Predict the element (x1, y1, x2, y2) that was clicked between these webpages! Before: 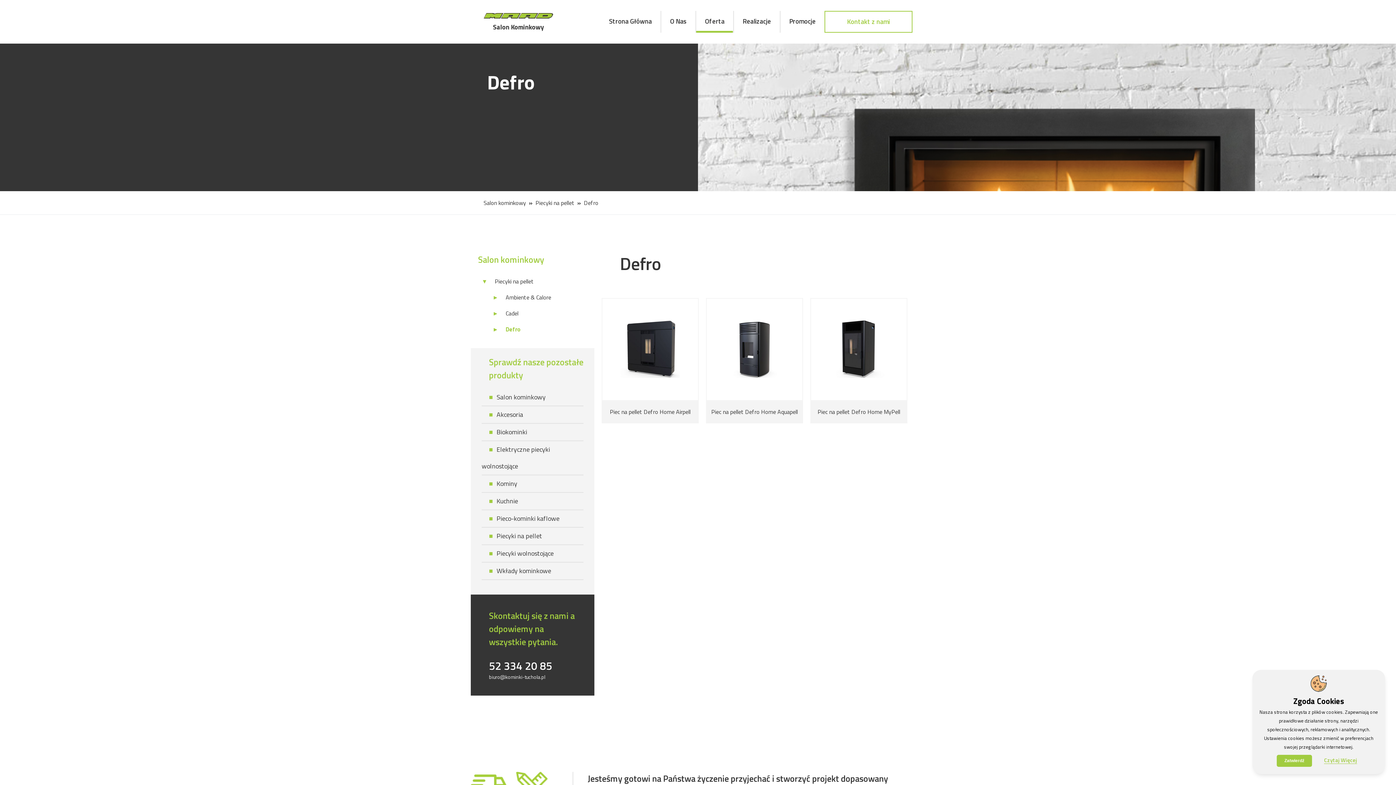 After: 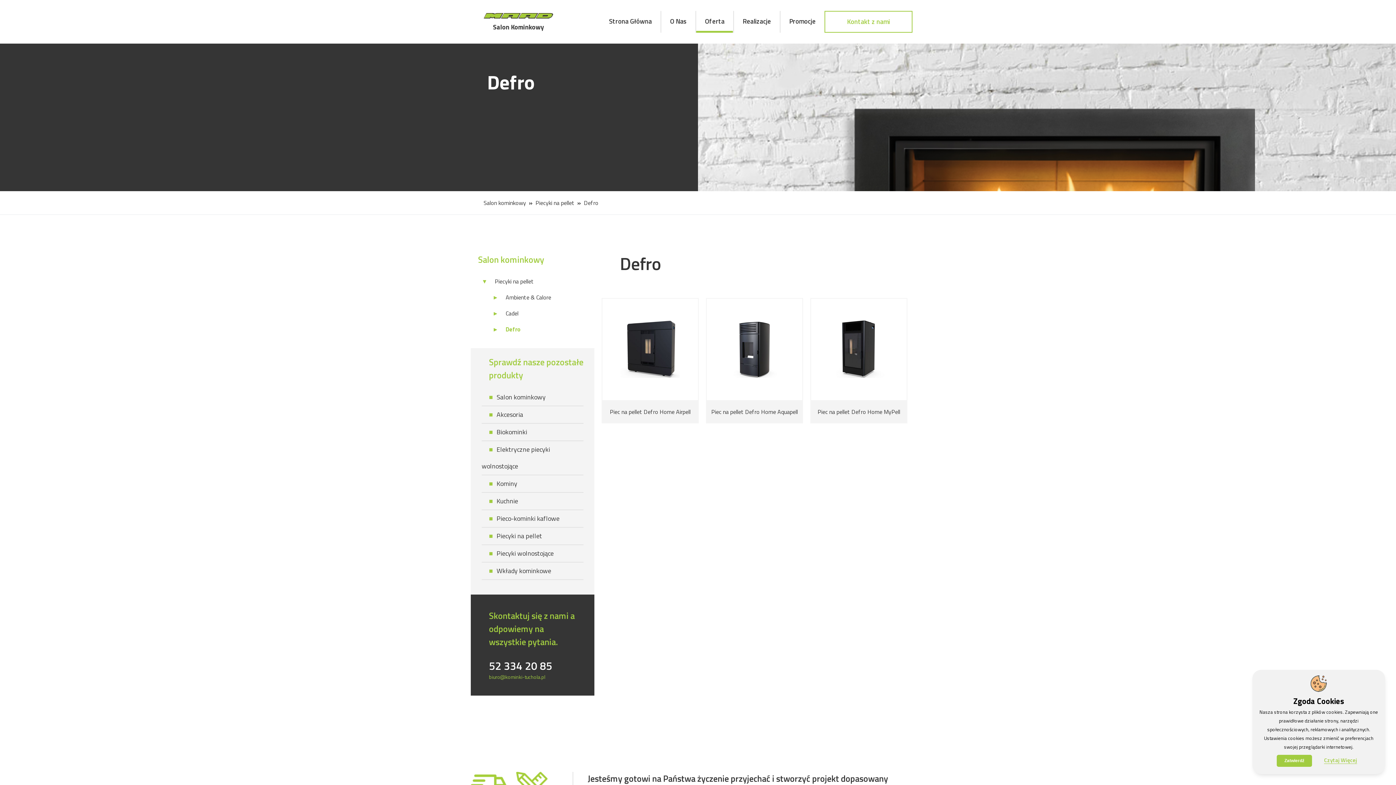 Action: label: biuro@kominki-tuchola.pl bbox: (489, 673, 545, 681)